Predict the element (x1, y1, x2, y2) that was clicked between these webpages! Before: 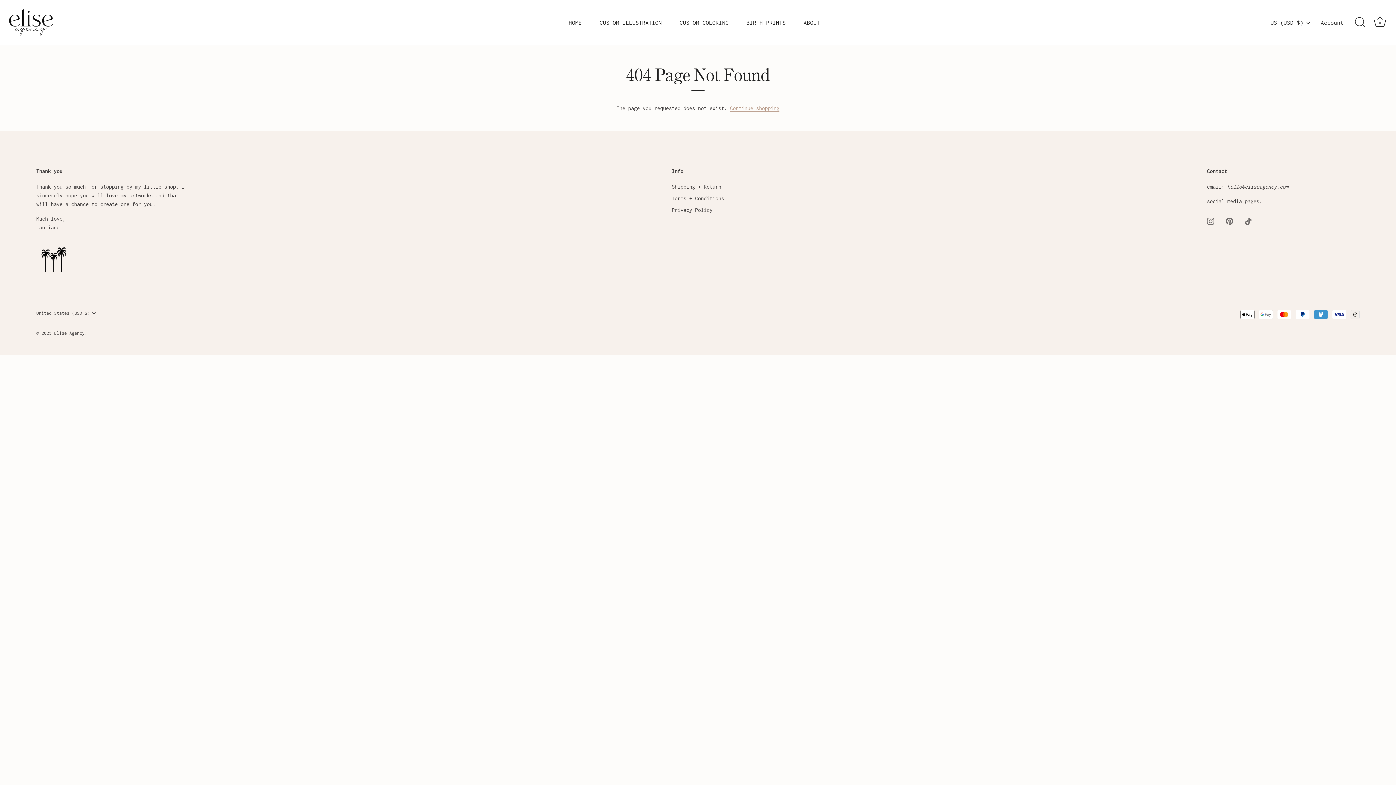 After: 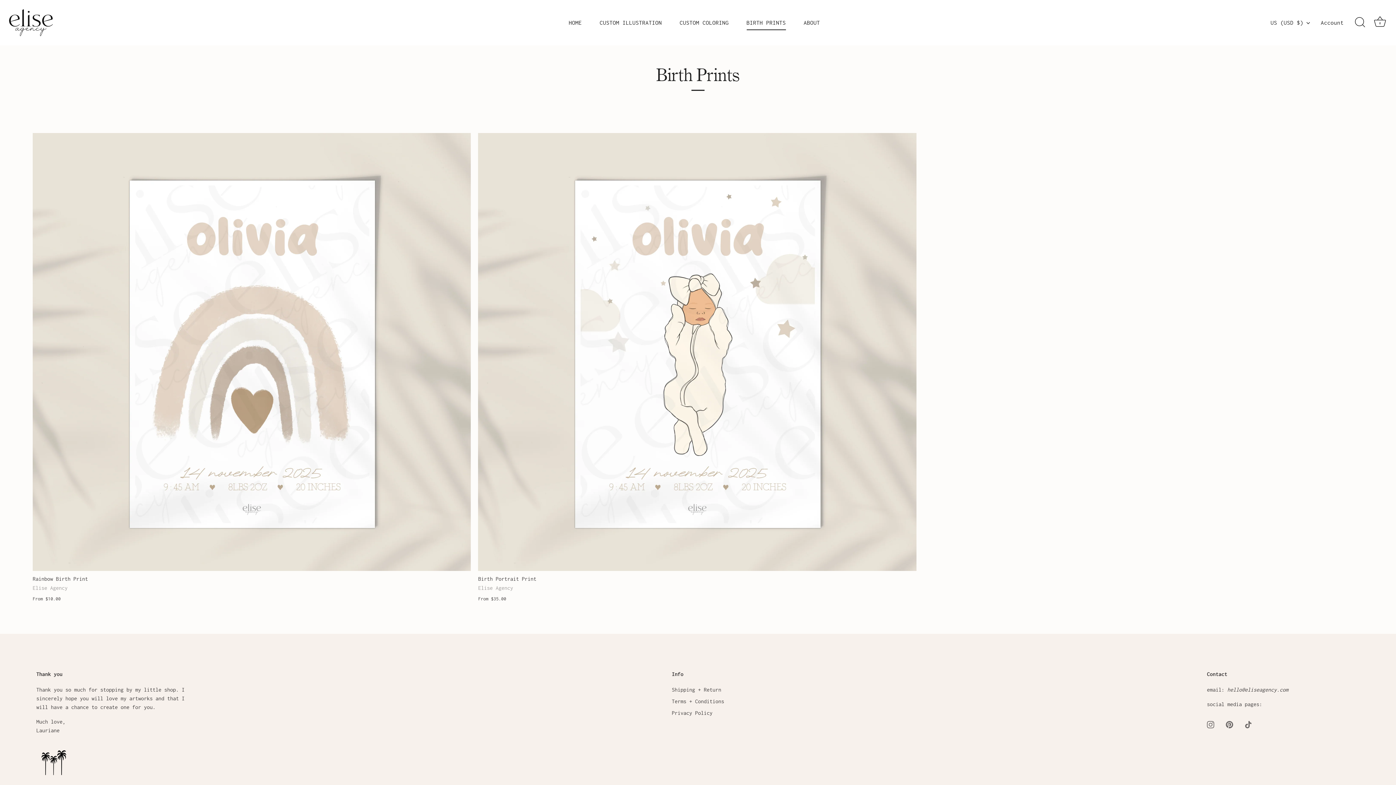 Action: bbox: (739, 15, 793, 30) label: BIRTH PRINTS